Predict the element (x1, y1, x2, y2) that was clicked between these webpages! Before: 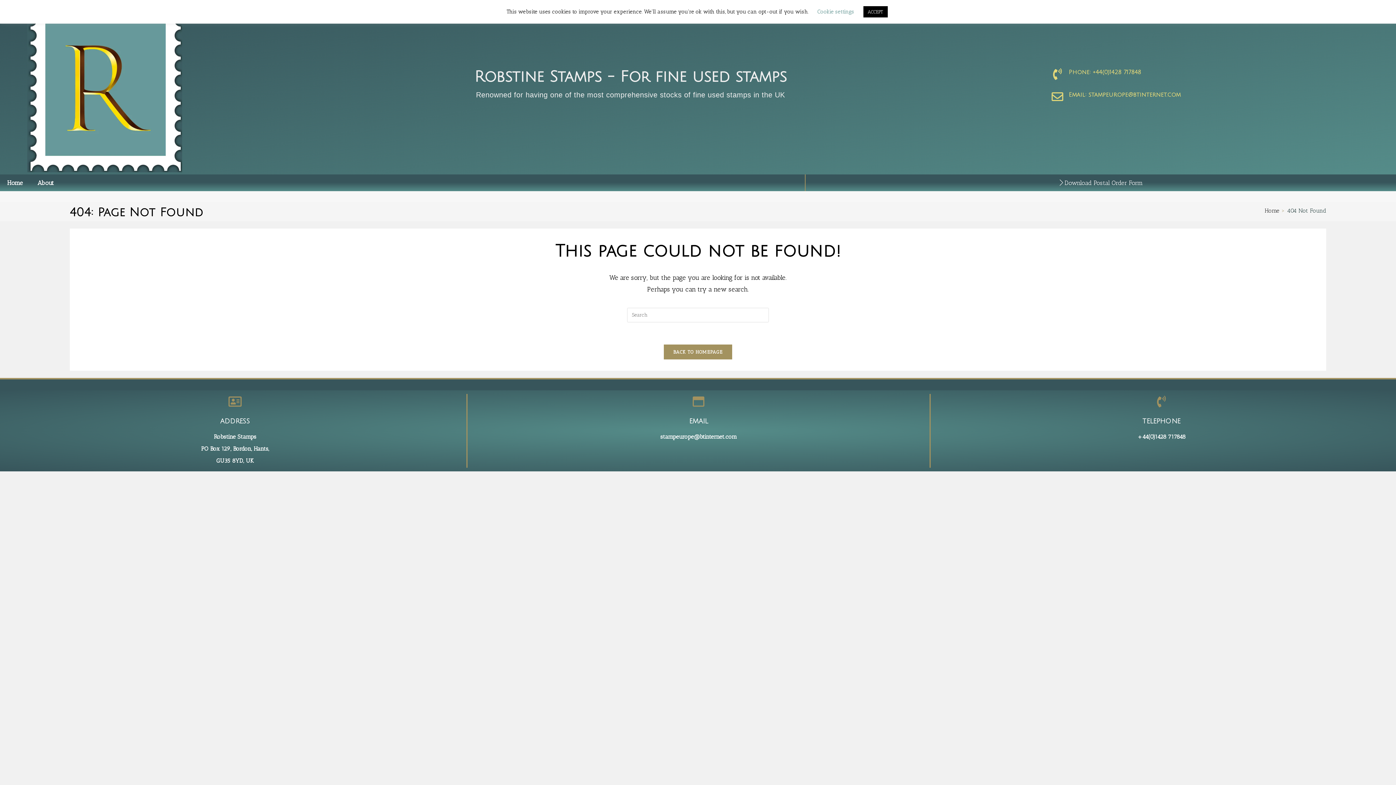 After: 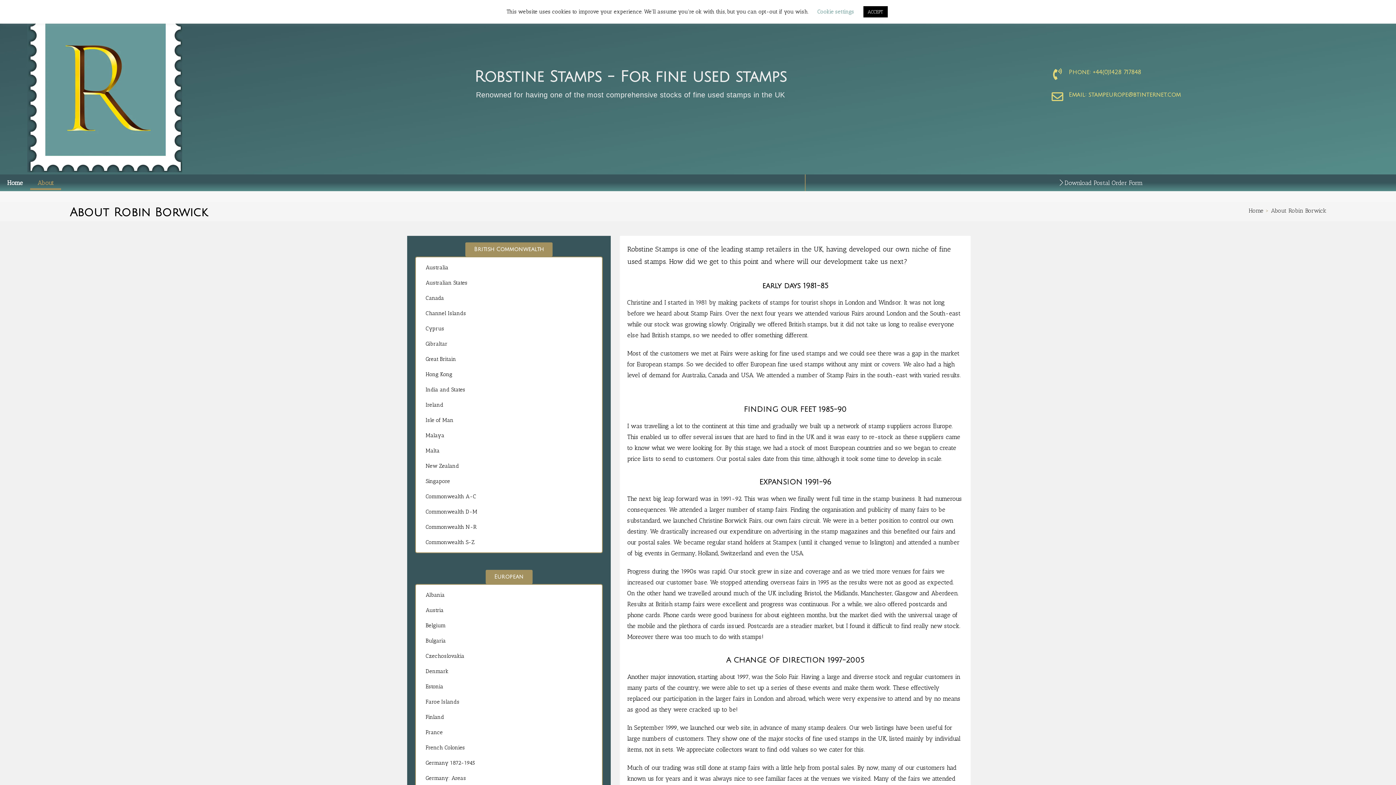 Action: label: About bbox: (30, 175, 61, 190)